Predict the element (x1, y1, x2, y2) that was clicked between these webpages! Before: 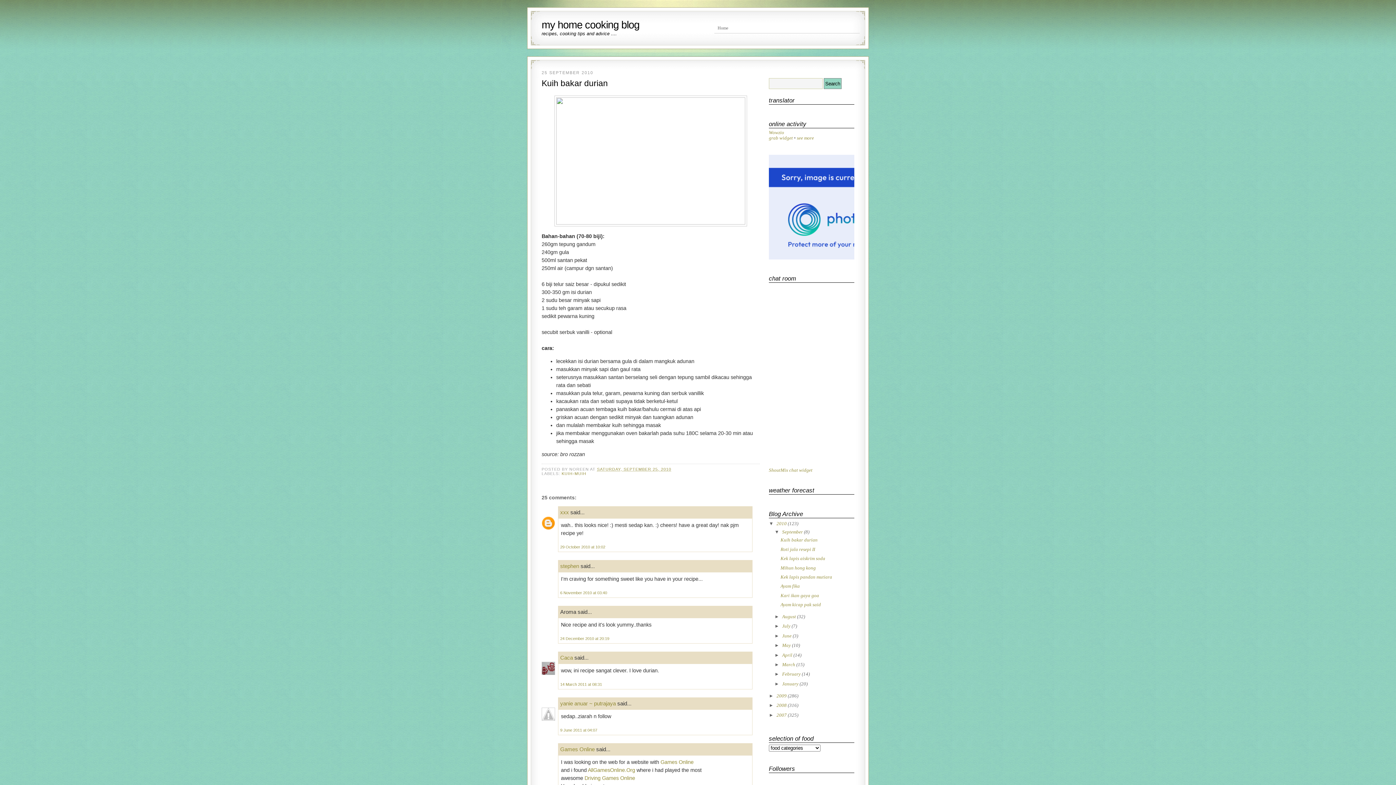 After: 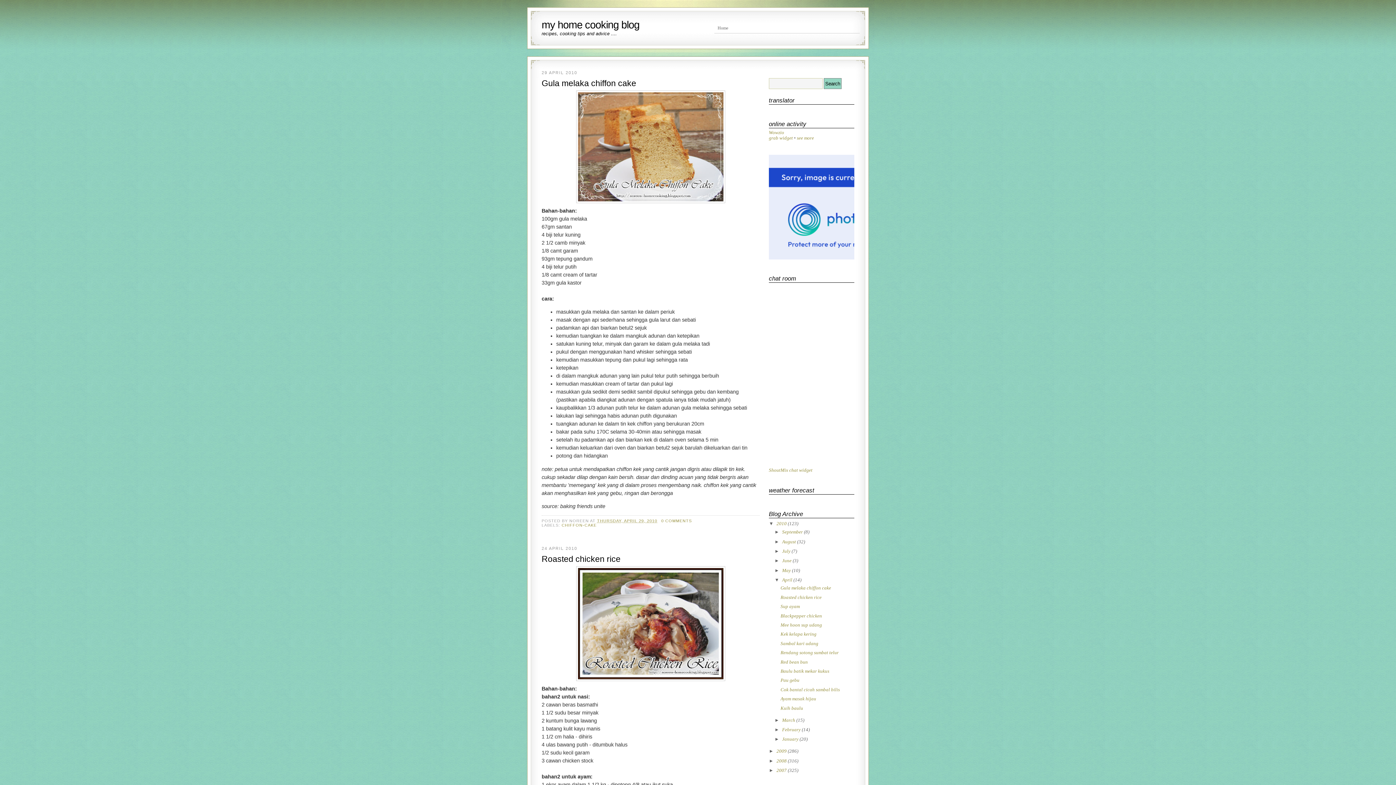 Action: label: April  bbox: (782, 652, 793, 658)